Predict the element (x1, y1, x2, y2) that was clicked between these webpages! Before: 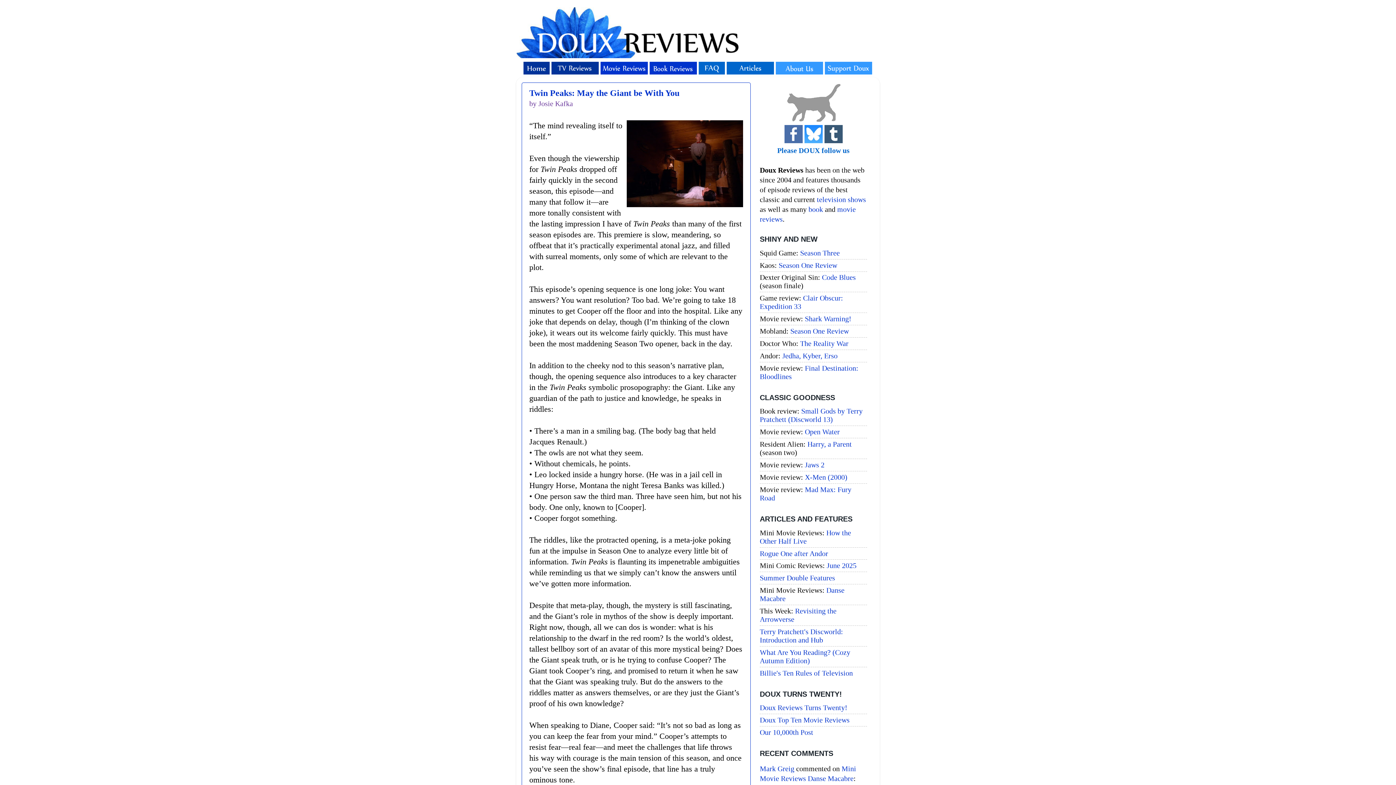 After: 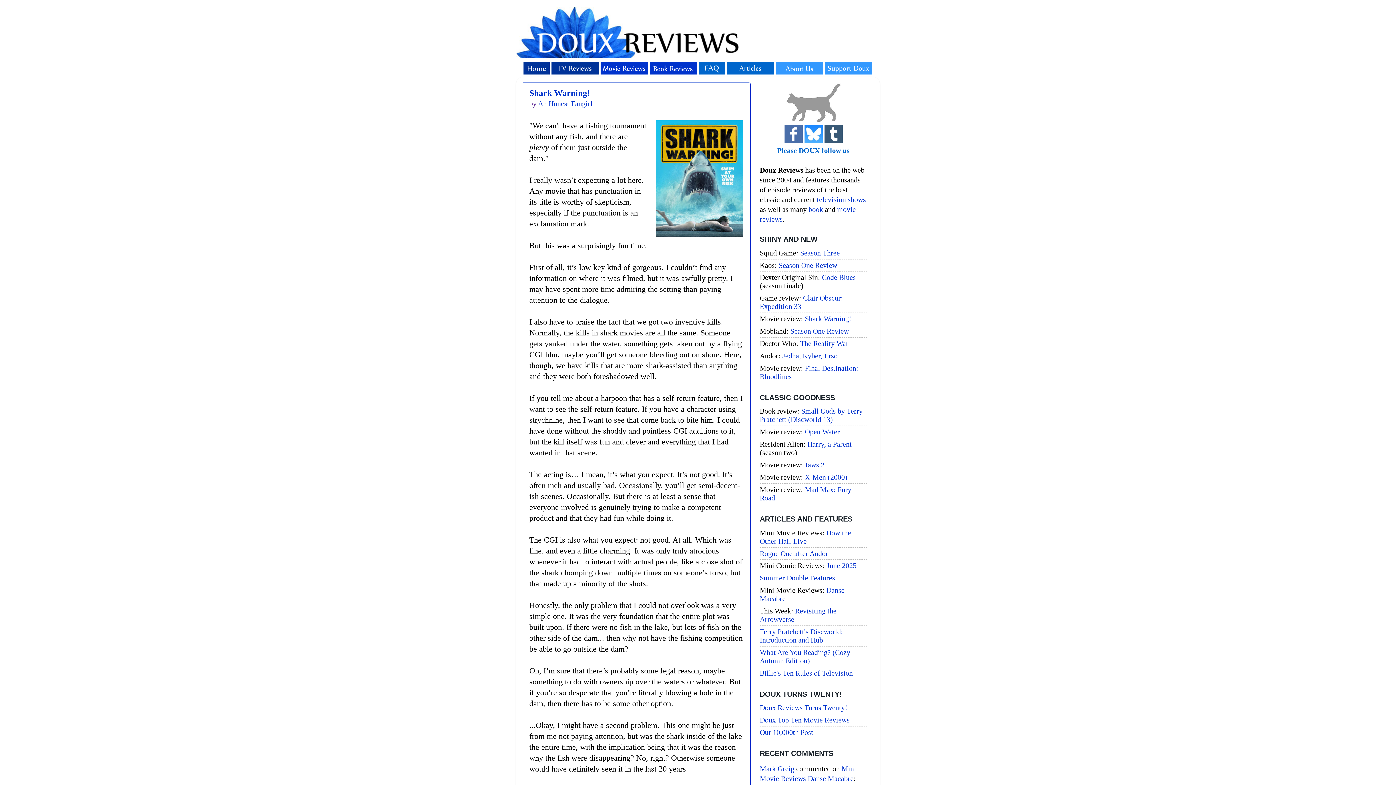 Action: bbox: (805, 314, 851, 322) label: Shark Warning!